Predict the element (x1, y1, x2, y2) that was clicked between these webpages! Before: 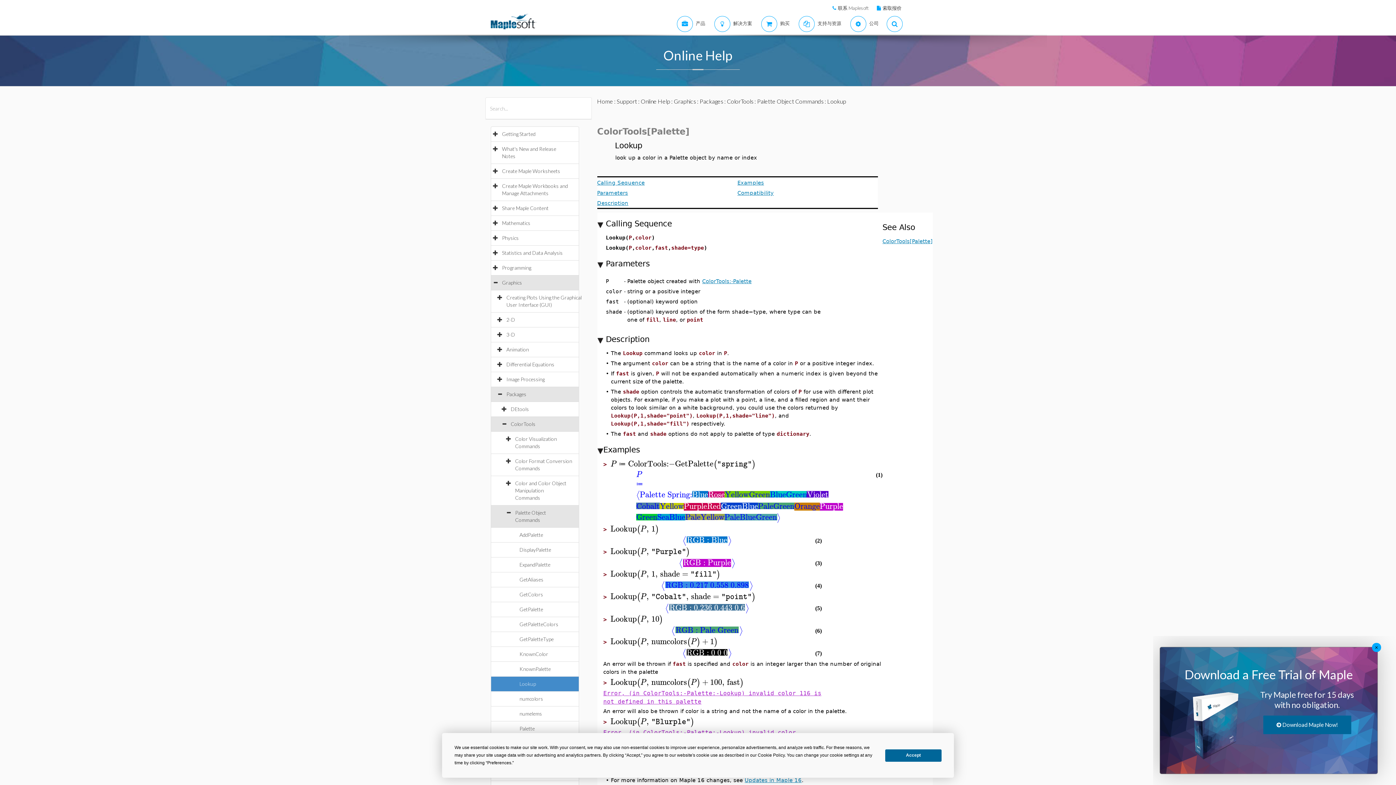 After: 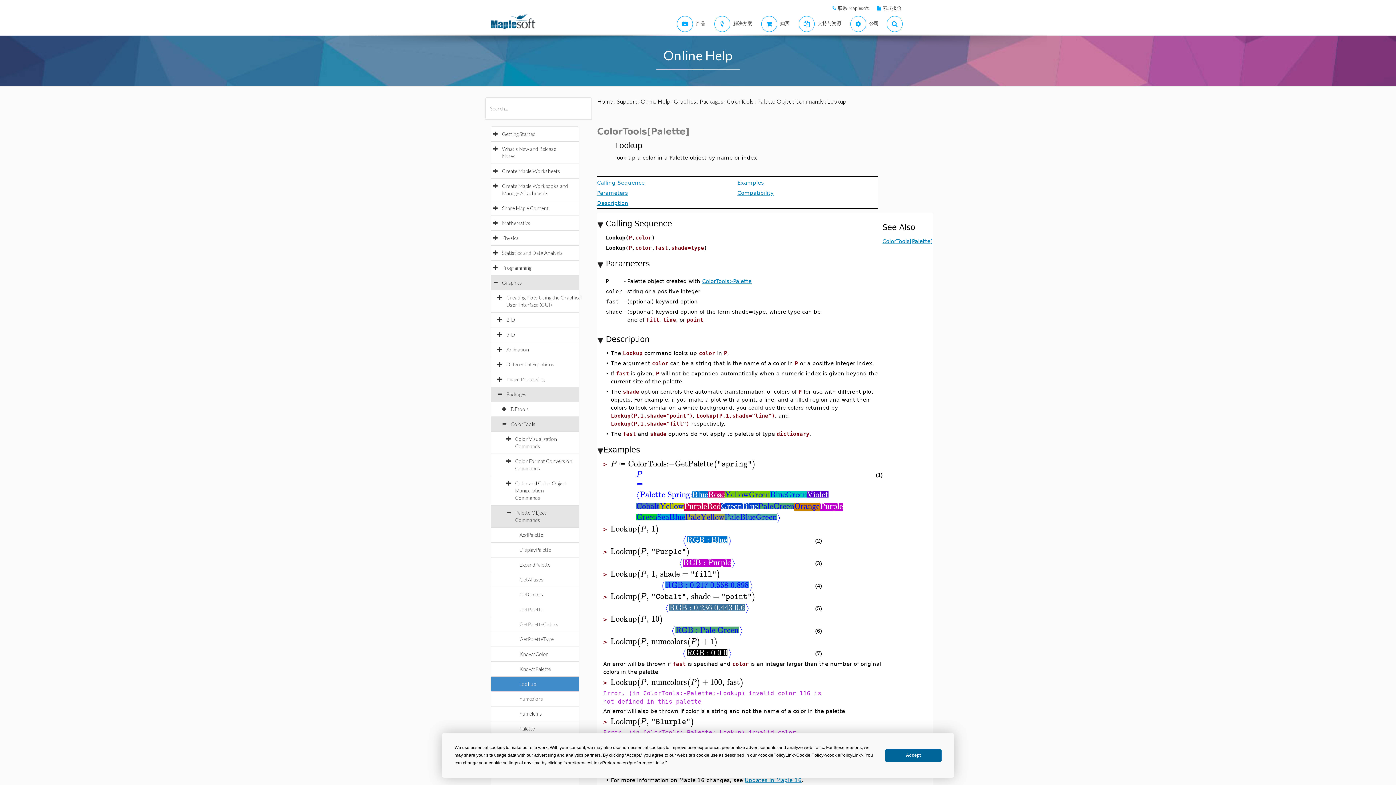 Action: label: Lookup bbox: (519, 681, 543, 687)